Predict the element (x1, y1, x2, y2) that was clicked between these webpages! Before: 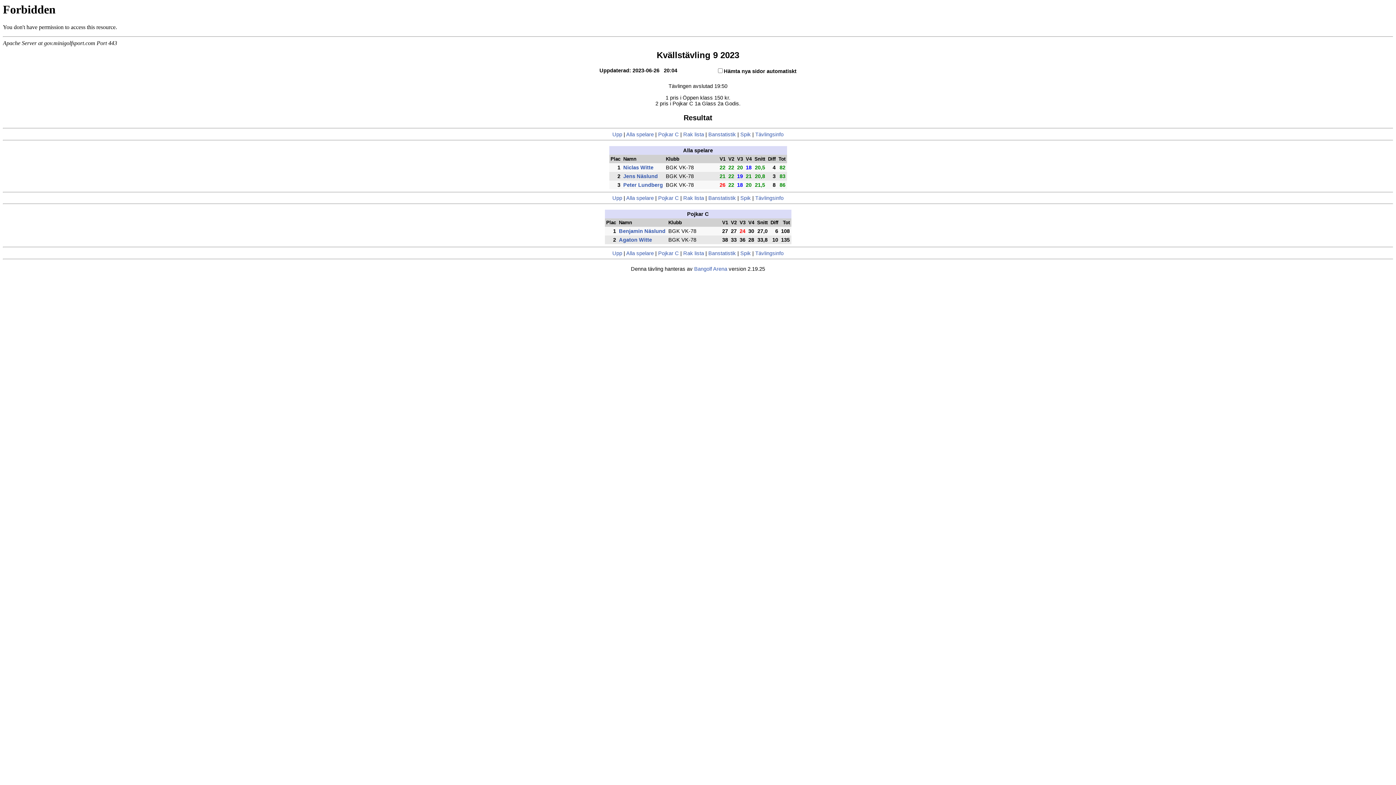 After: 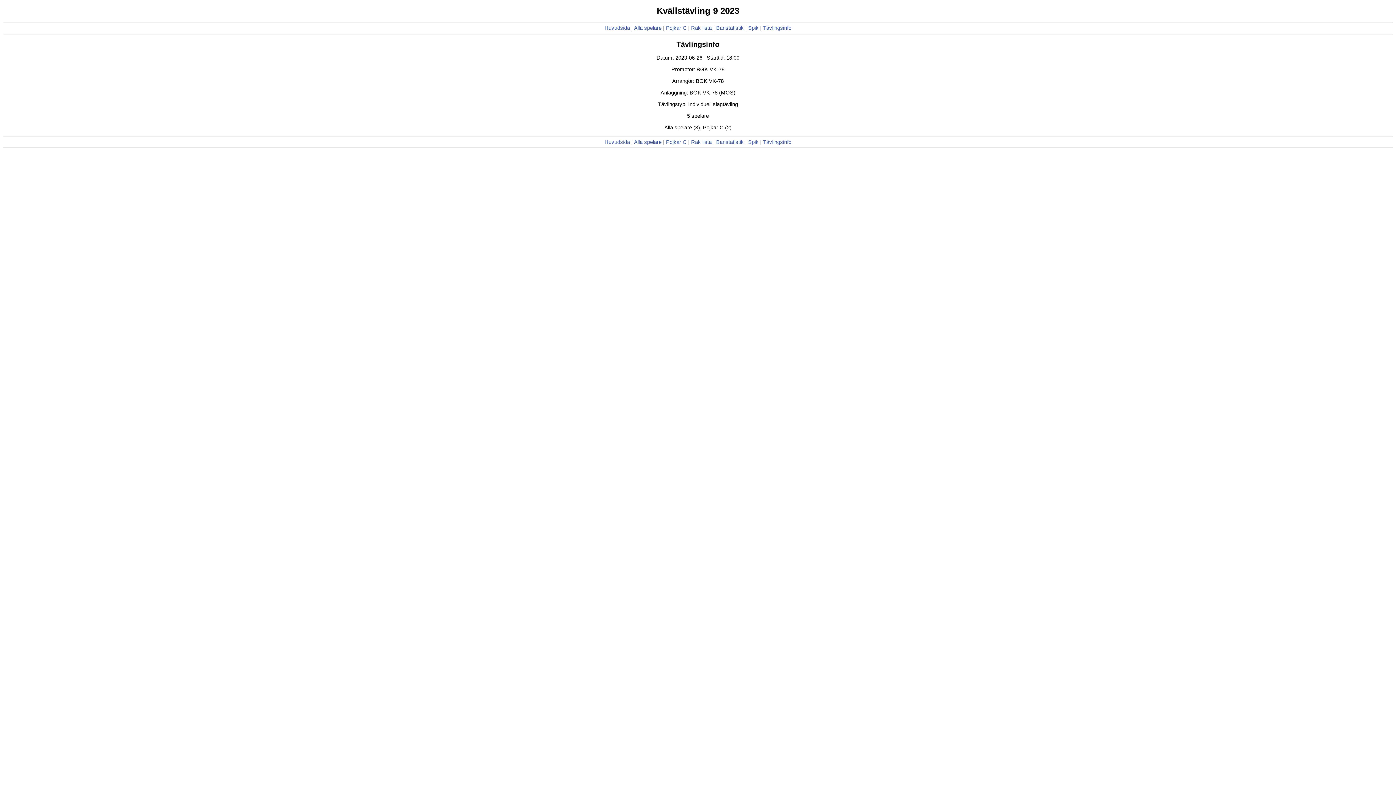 Action: label: Tävlingsinfo bbox: (755, 250, 783, 256)